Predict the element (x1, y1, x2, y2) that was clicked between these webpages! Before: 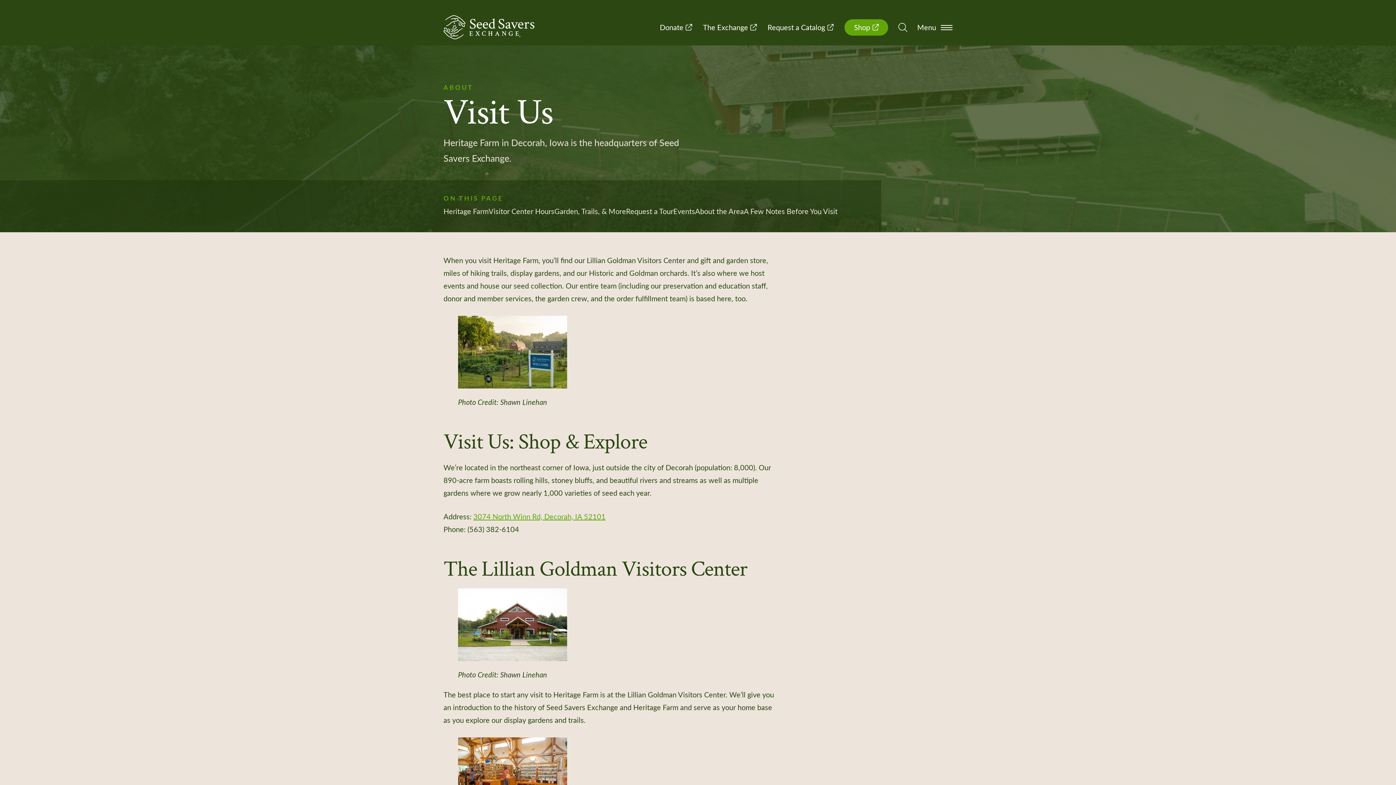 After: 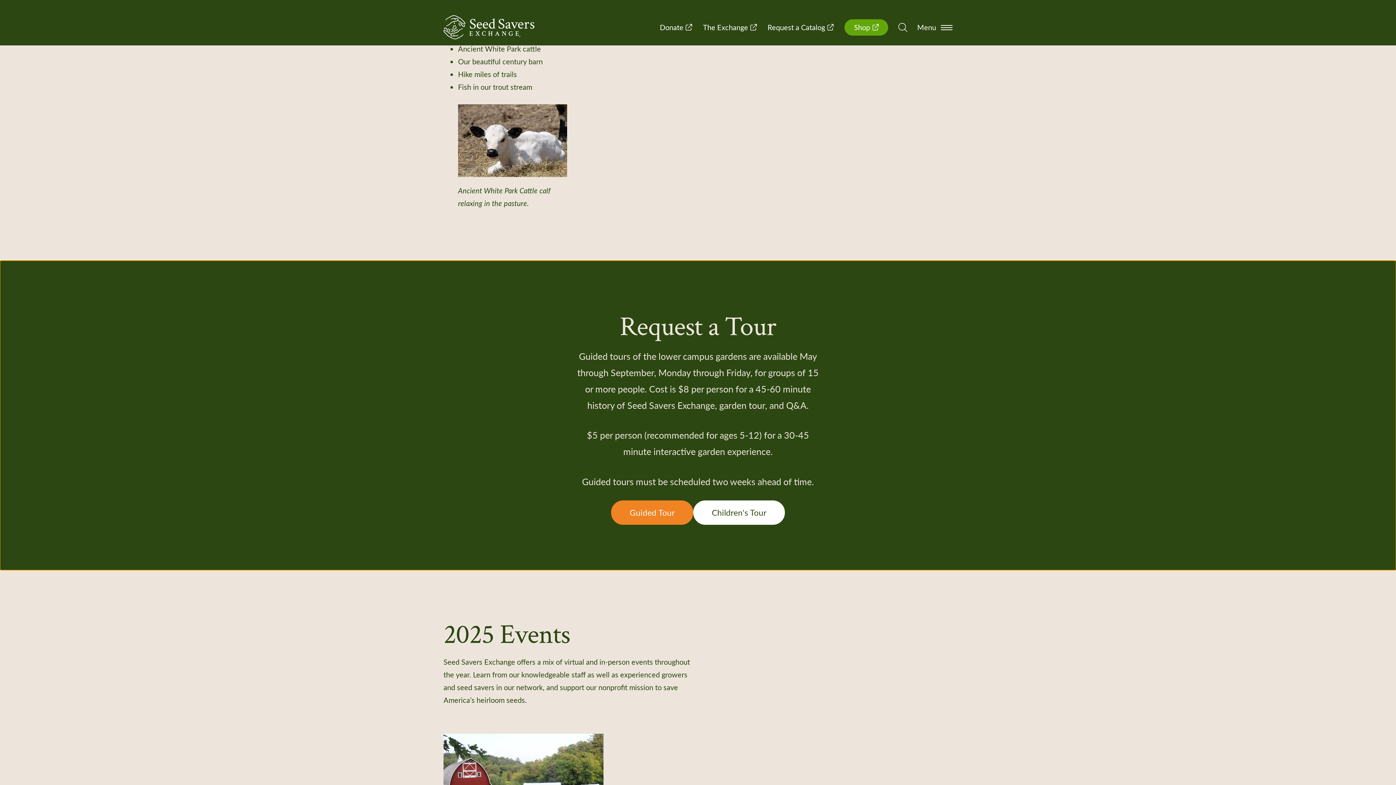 Action: bbox: (626, 204, 673, 217) label: Request a Tour